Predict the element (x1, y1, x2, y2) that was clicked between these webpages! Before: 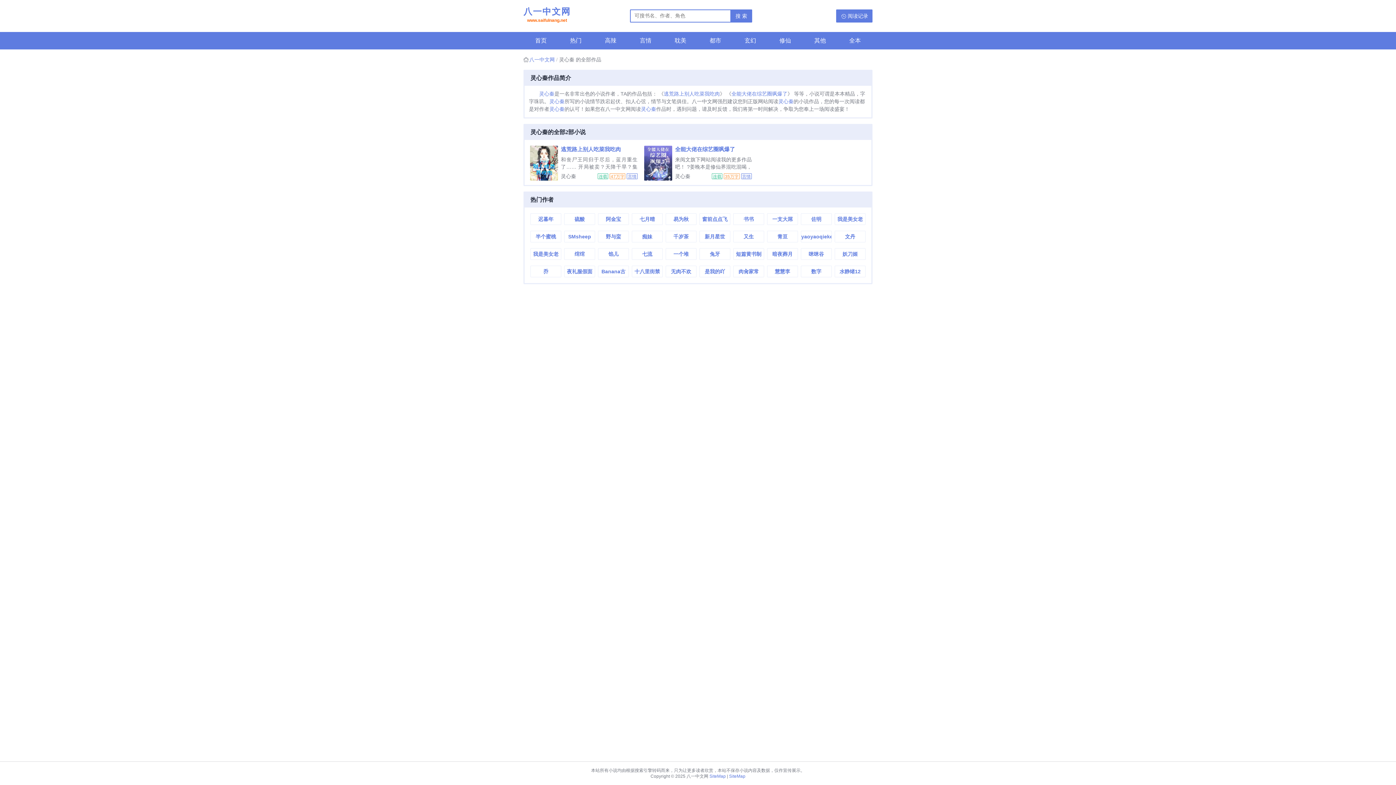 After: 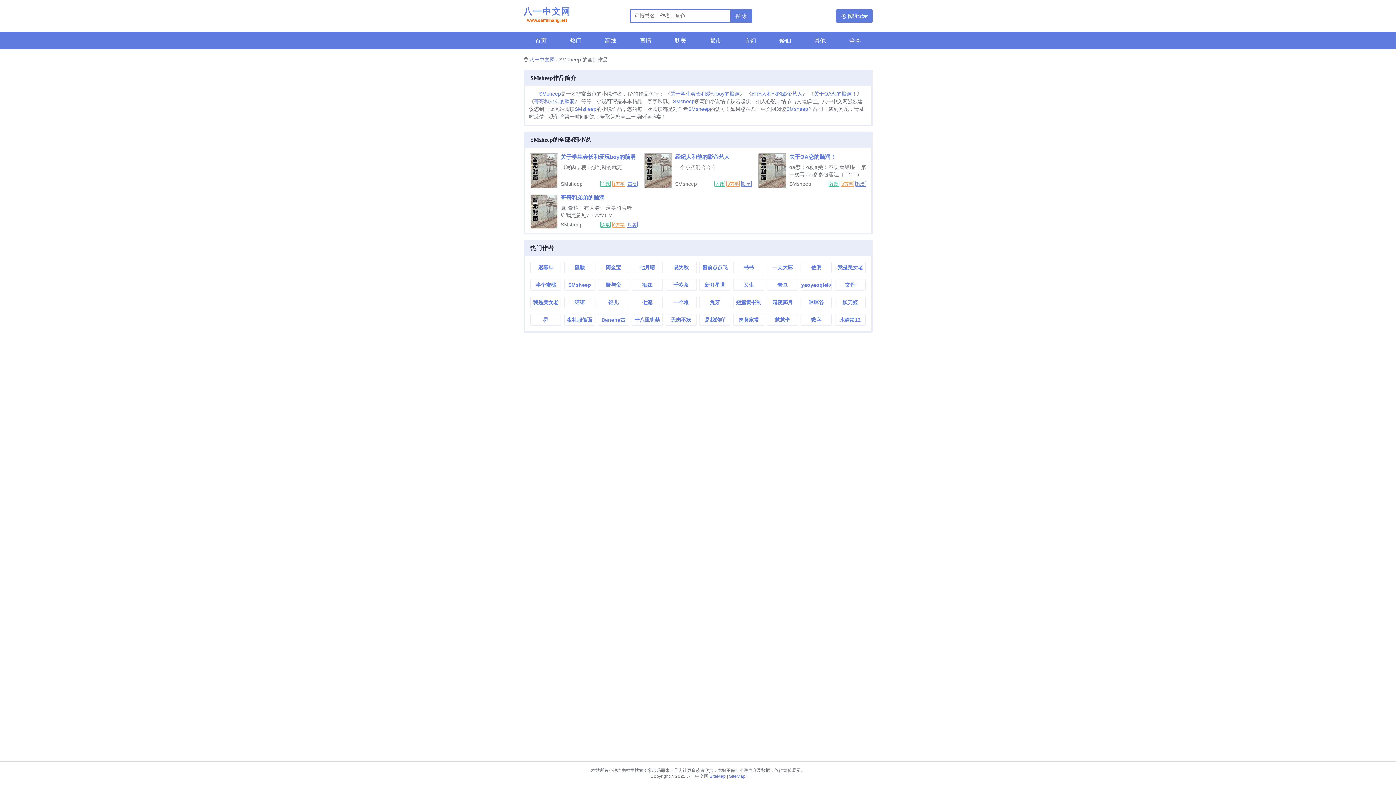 Action: label: SMsheep bbox: (564, 231, 594, 242)